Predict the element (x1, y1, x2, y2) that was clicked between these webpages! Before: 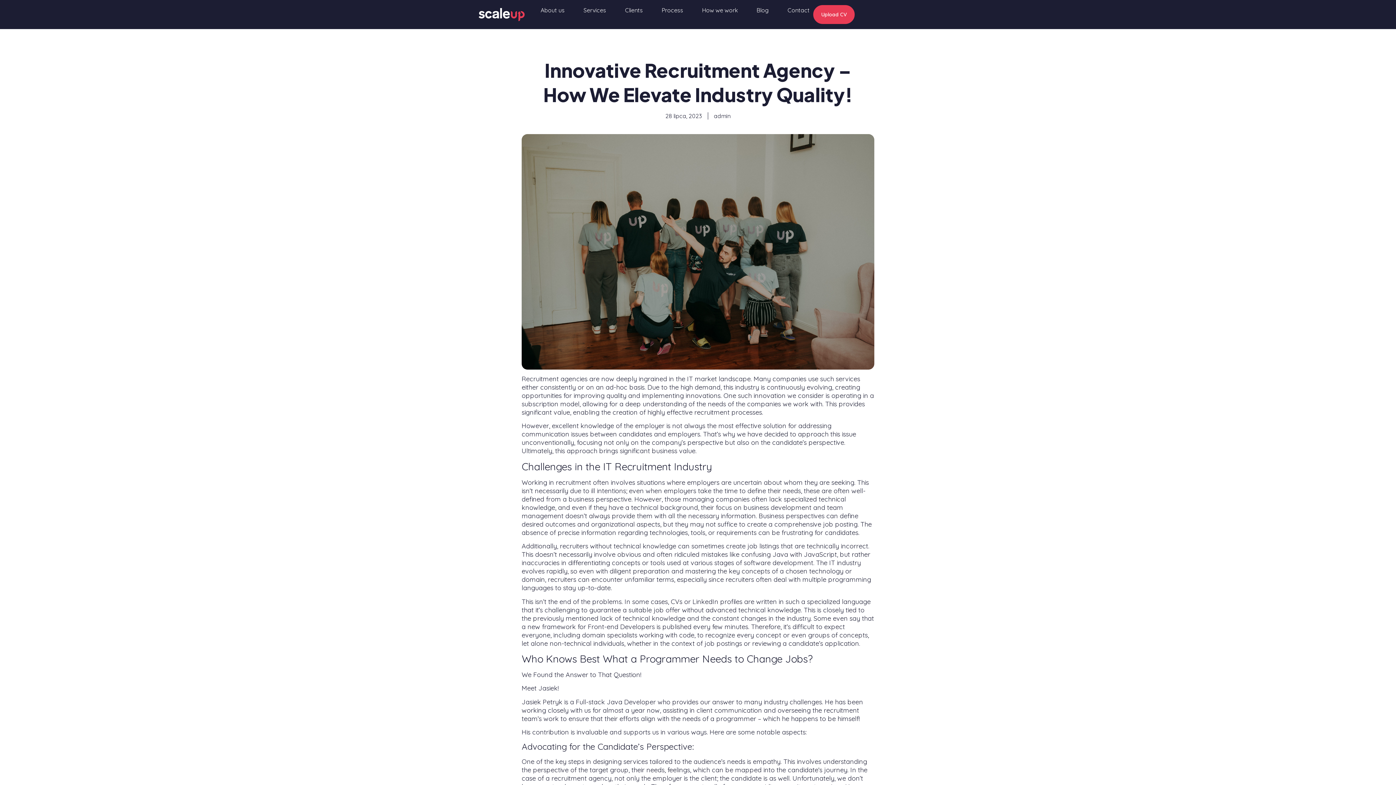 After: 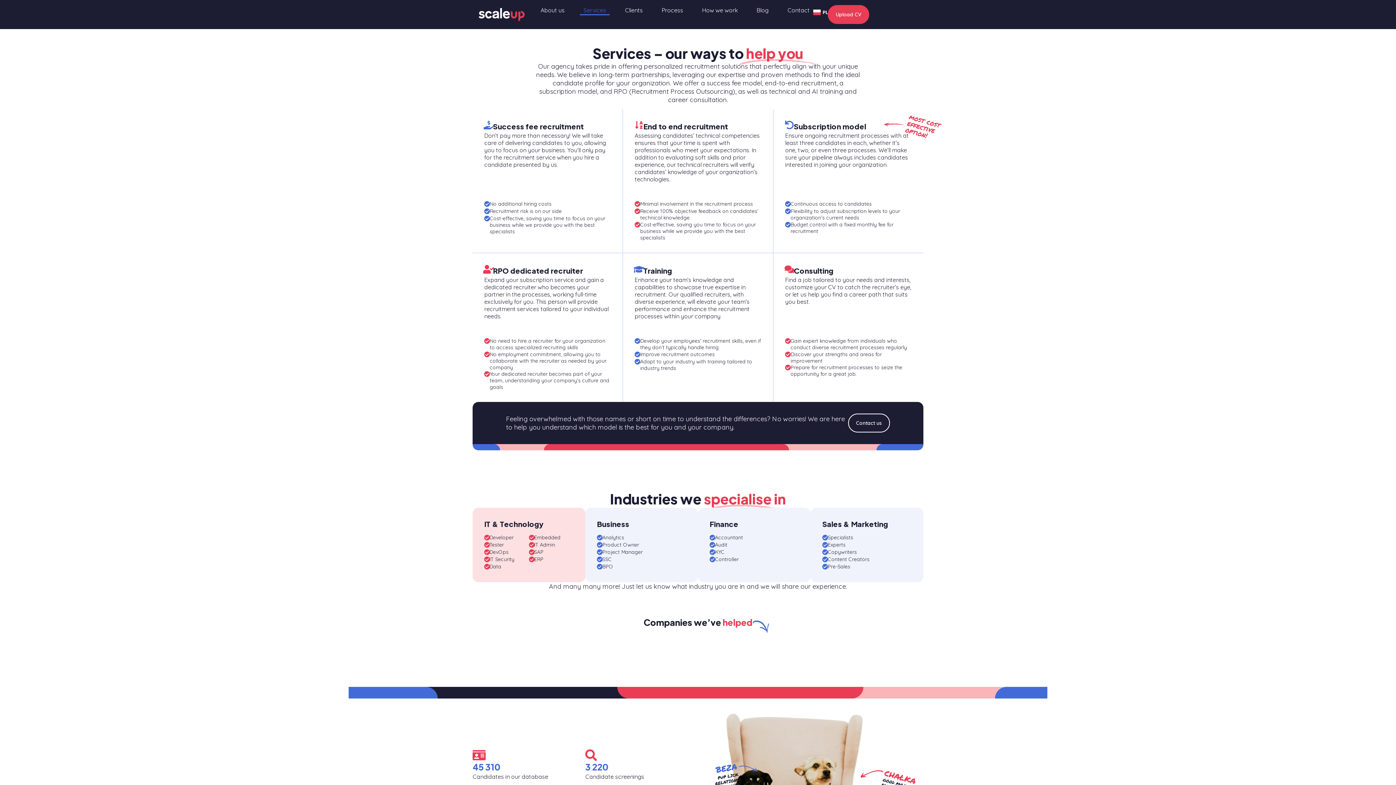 Action: label: Services bbox: (580, 5, 609, 15)